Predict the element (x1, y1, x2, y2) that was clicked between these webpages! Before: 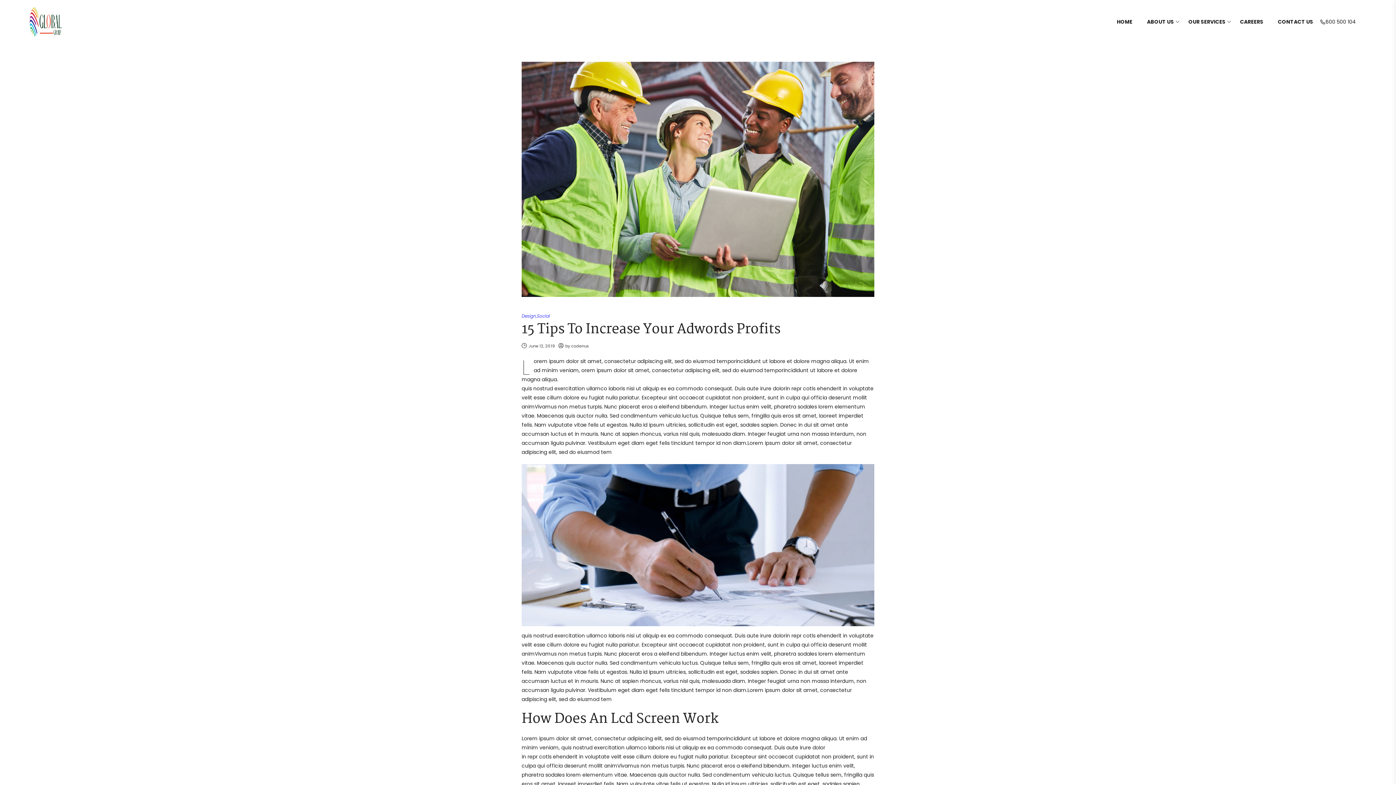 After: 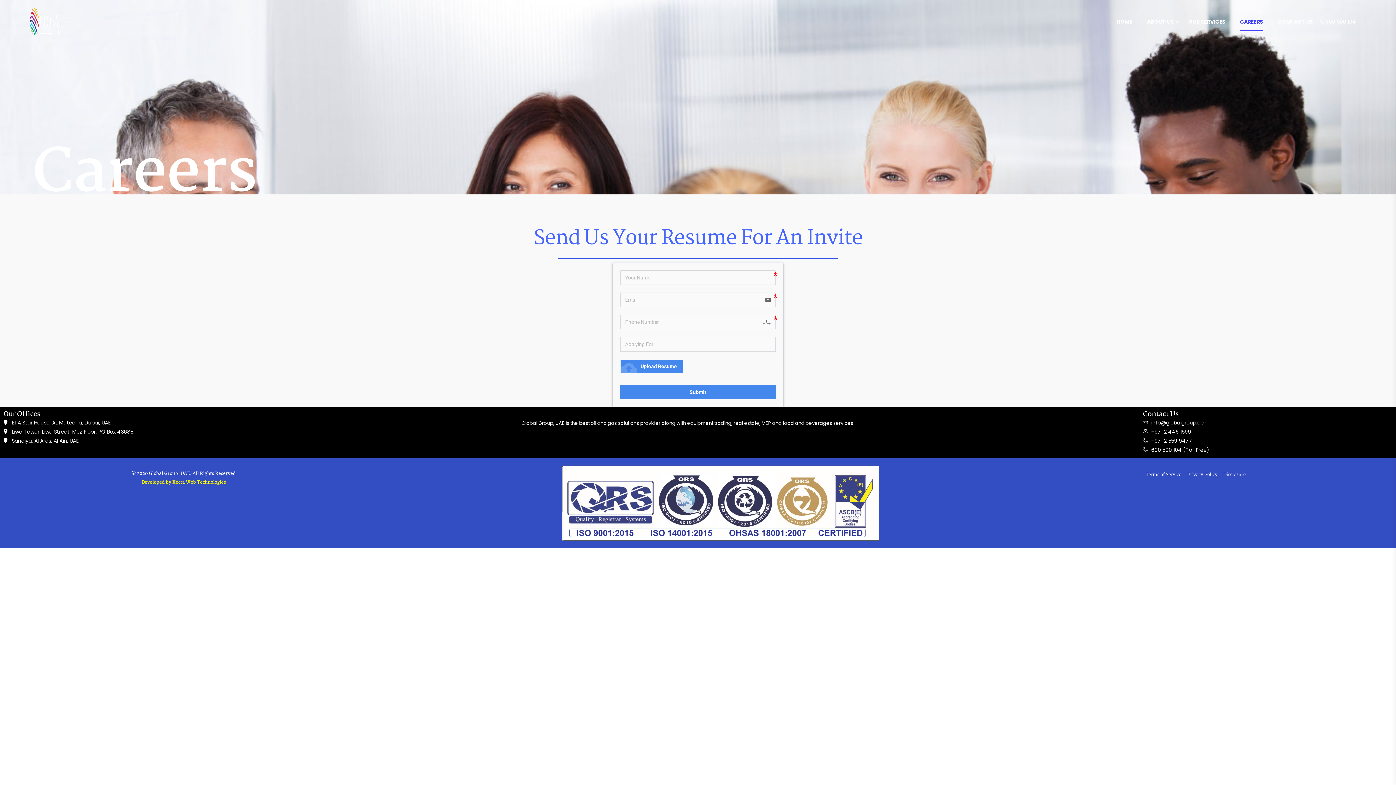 Action: label: CAREERS bbox: (1233, 0, 1270, 43)